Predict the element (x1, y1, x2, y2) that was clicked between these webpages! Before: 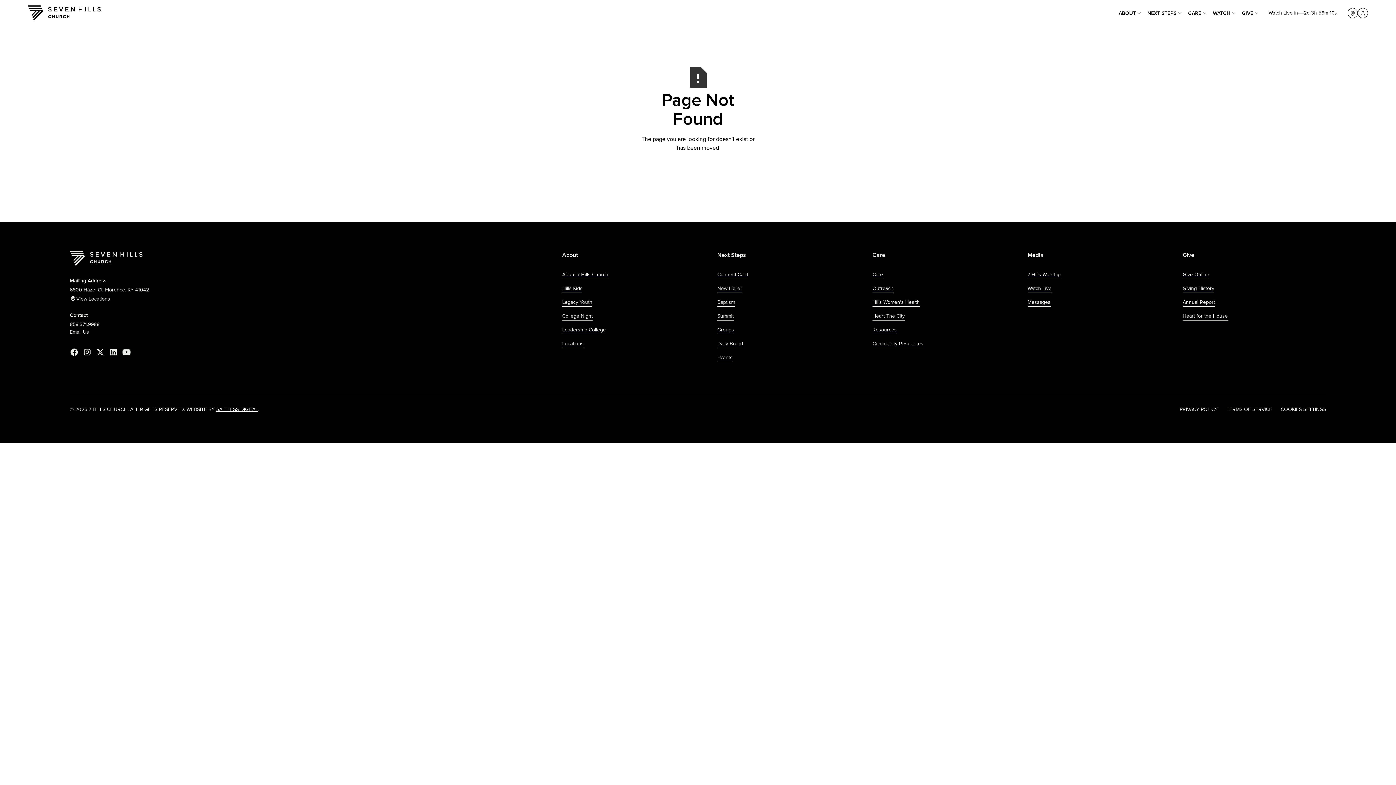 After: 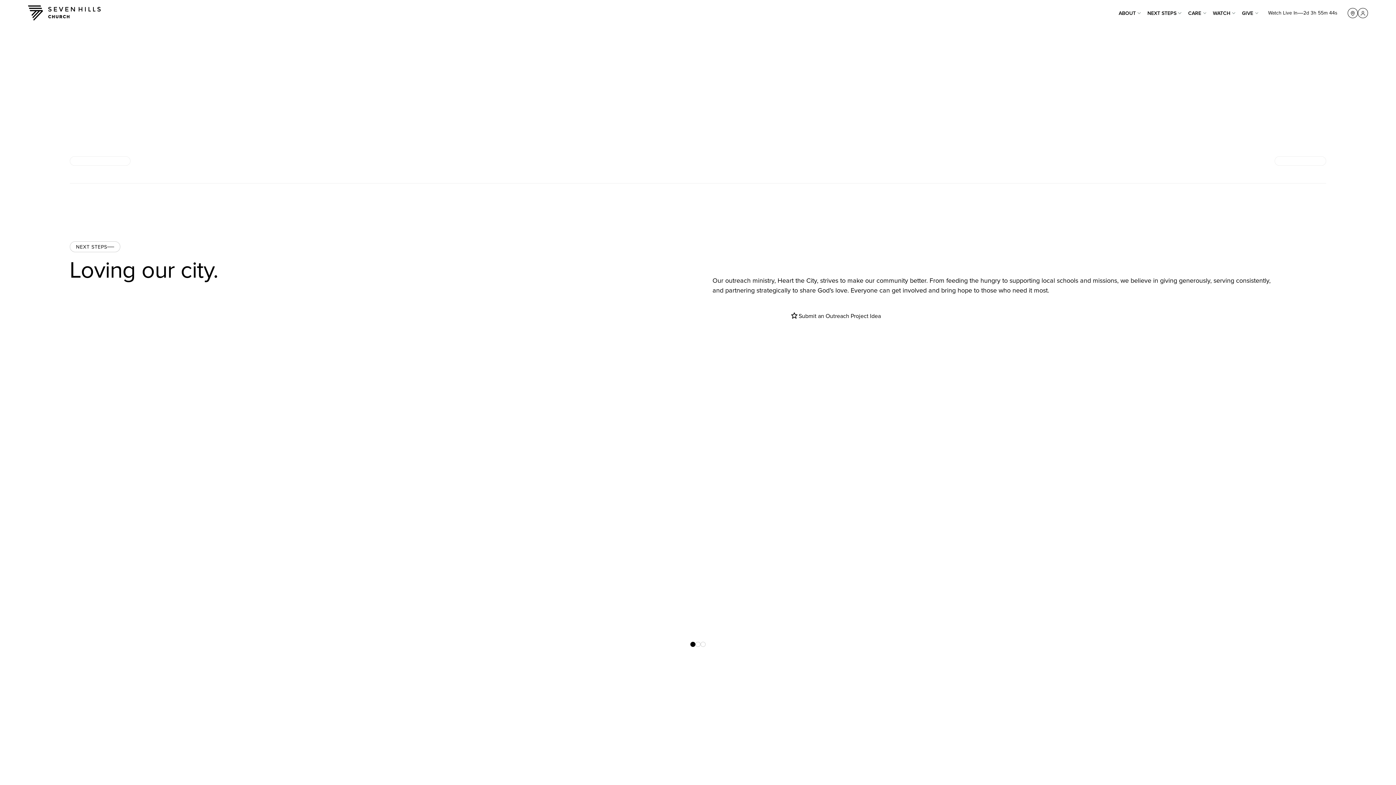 Action: label: Outreach bbox: (872, 282, 893, 296)